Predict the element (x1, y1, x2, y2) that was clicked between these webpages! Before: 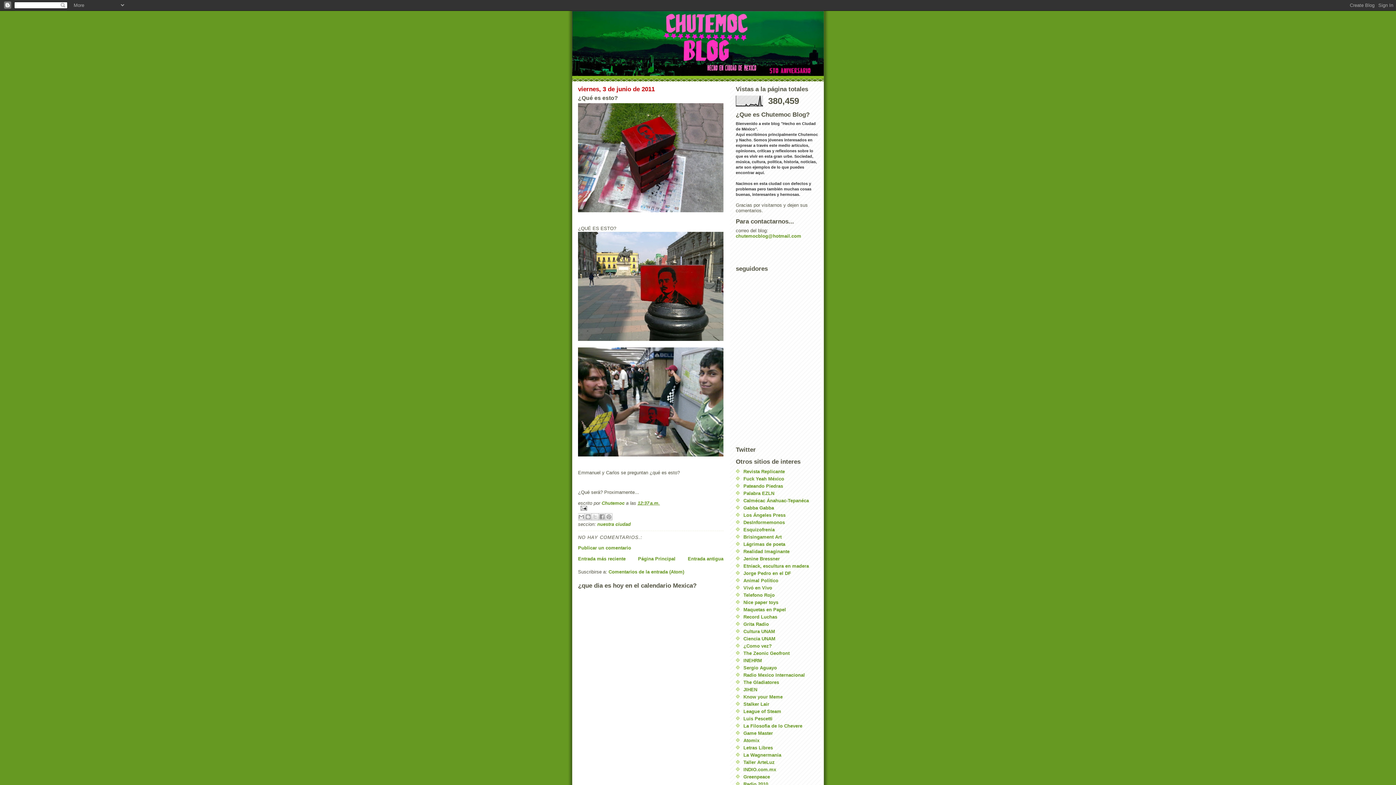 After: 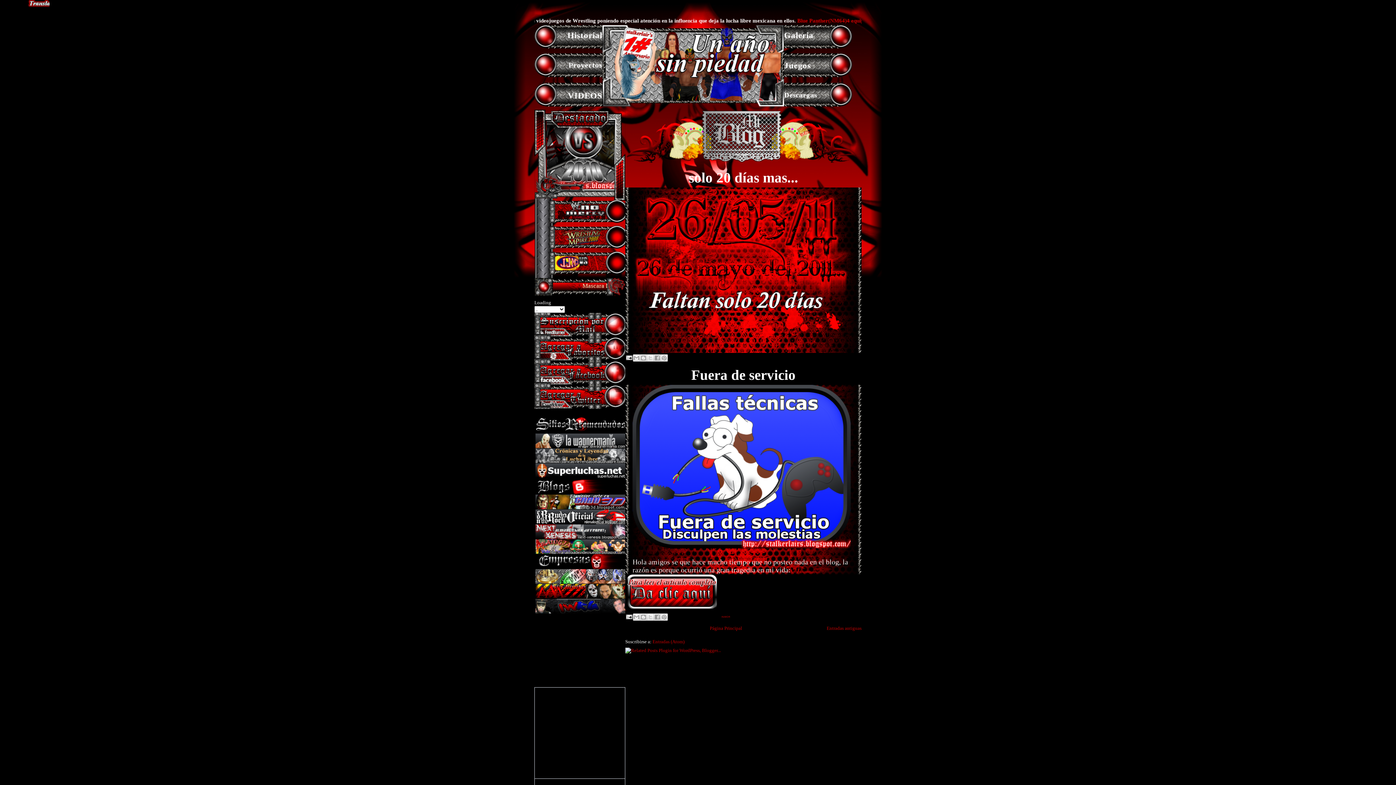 Action: label: Stalker Lair bbox: (743, 701, 769, 707)